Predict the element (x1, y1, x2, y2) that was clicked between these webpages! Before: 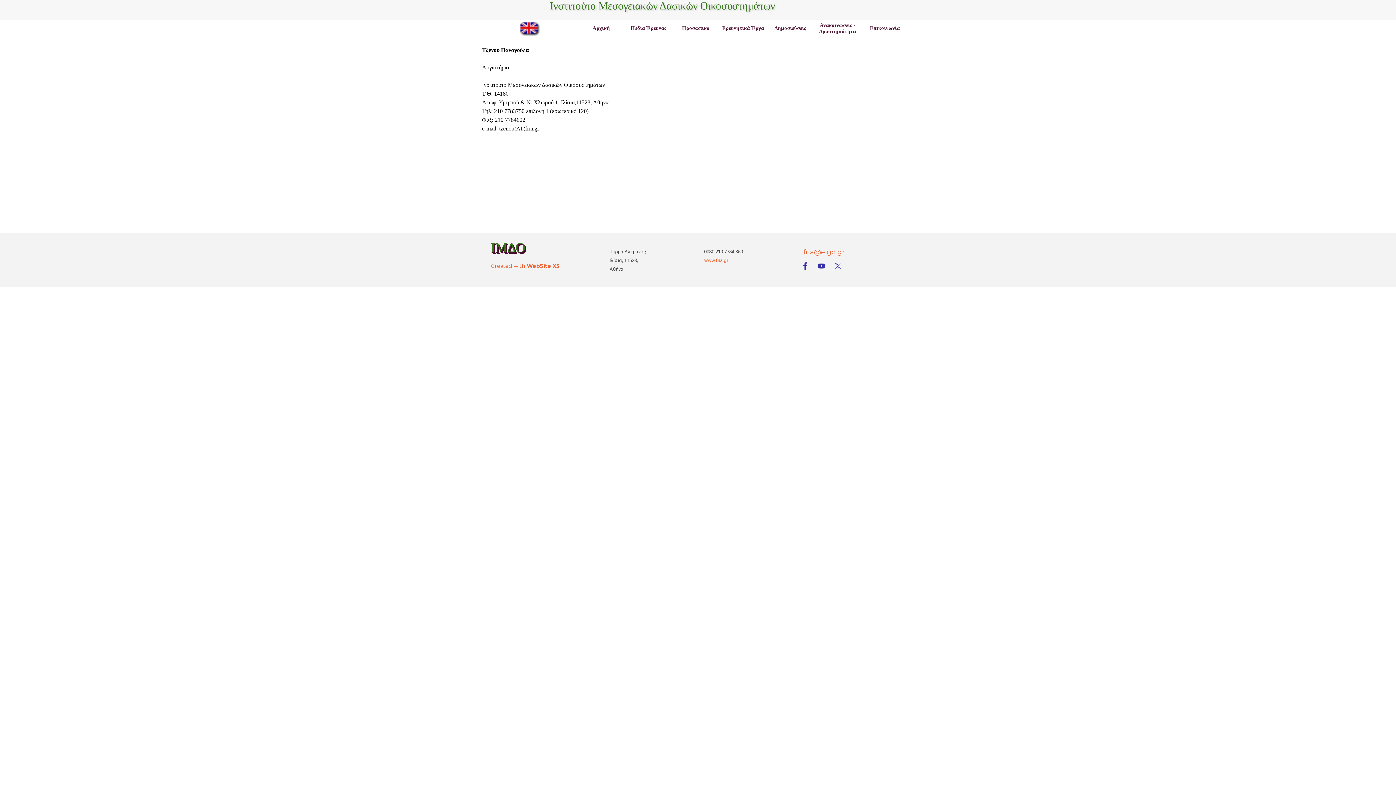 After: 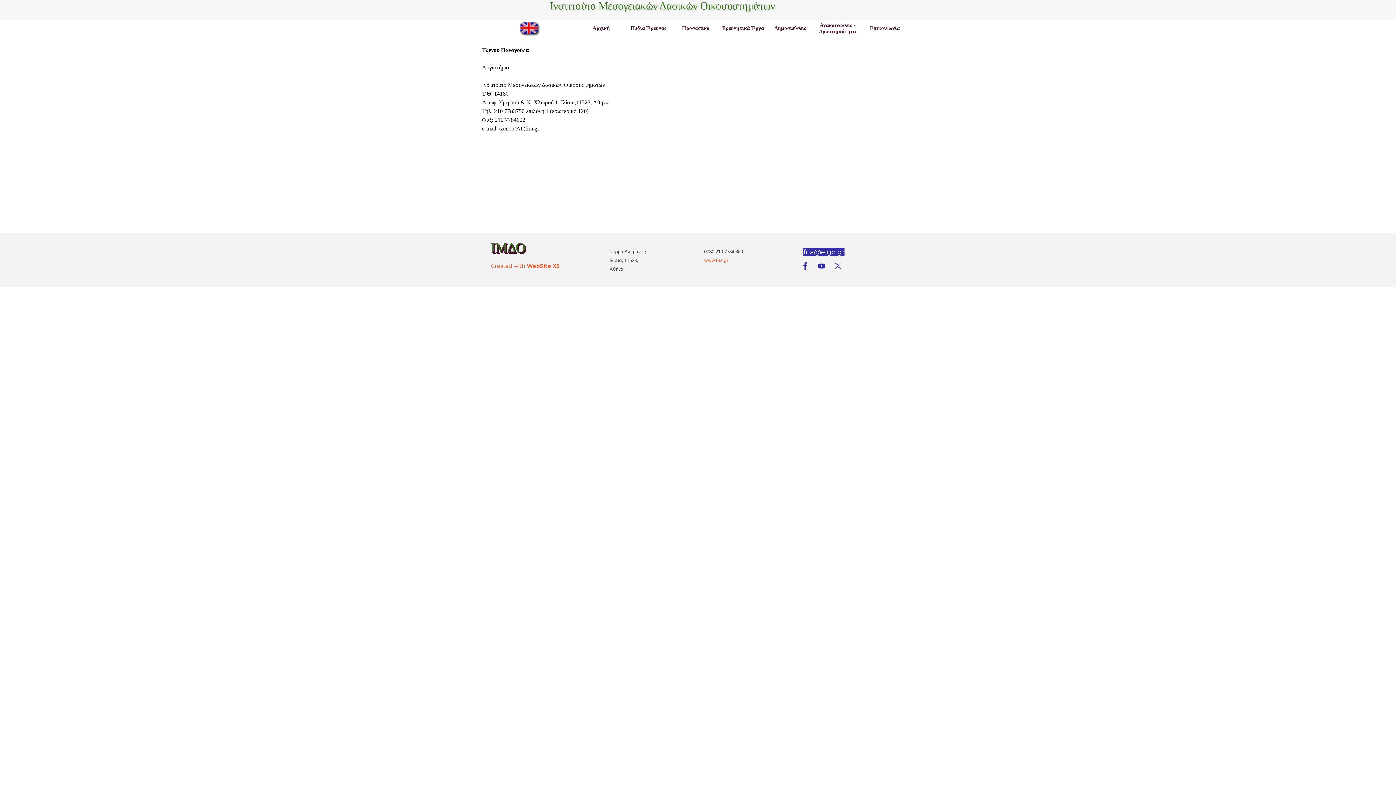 Action: bbox: (803, 248, 844, 256) label: fria@elgo.gr